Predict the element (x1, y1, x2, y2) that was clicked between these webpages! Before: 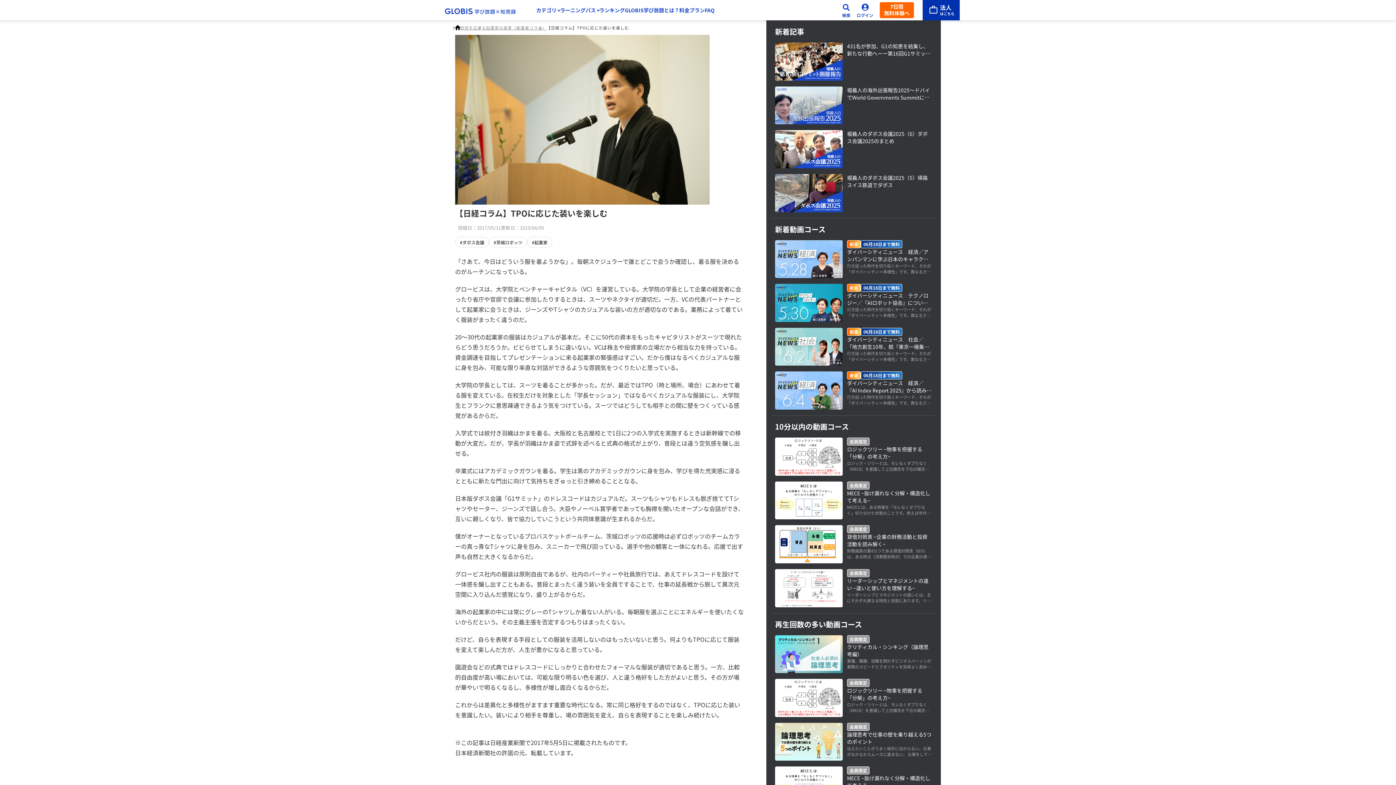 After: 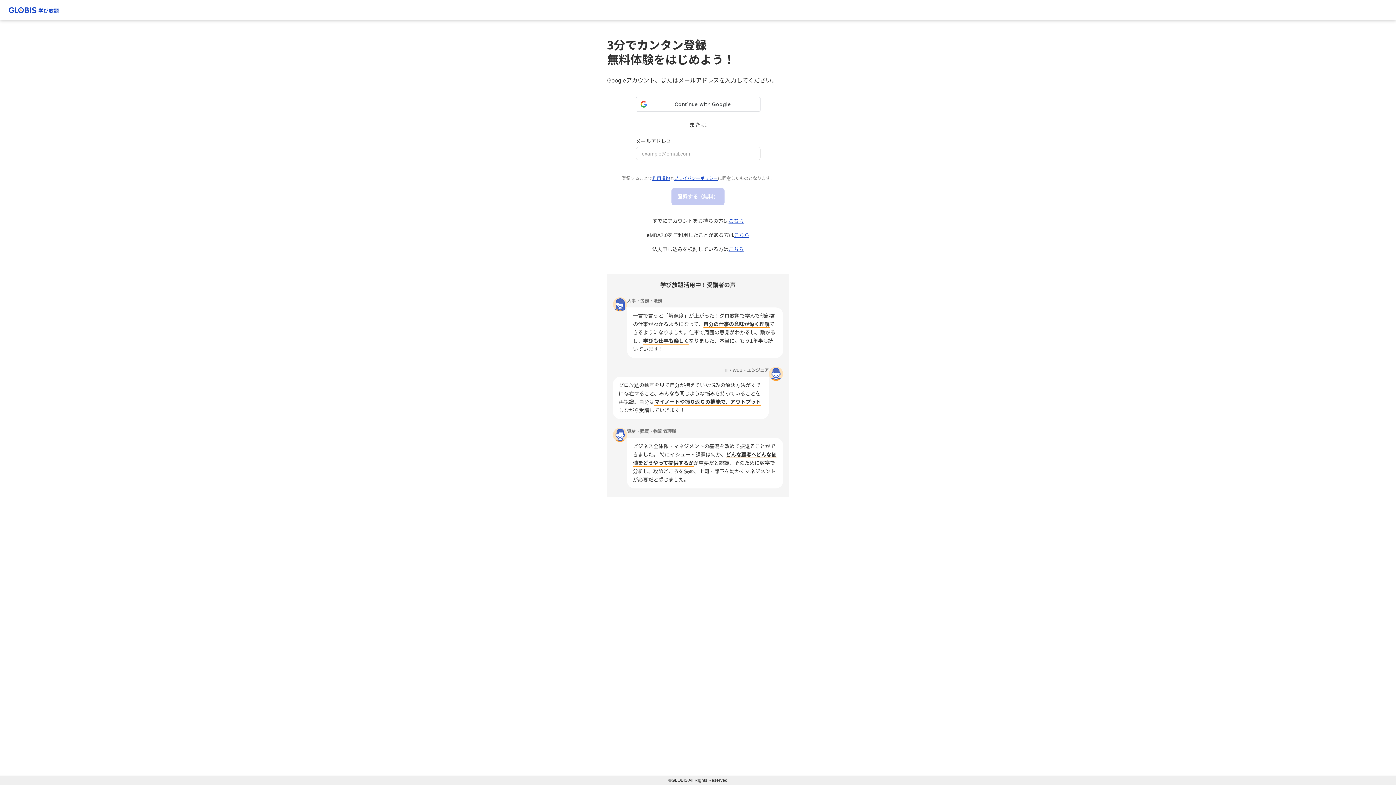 Action: bbox: (880, 2, 914, 18) label: 7日間
無料体験へ